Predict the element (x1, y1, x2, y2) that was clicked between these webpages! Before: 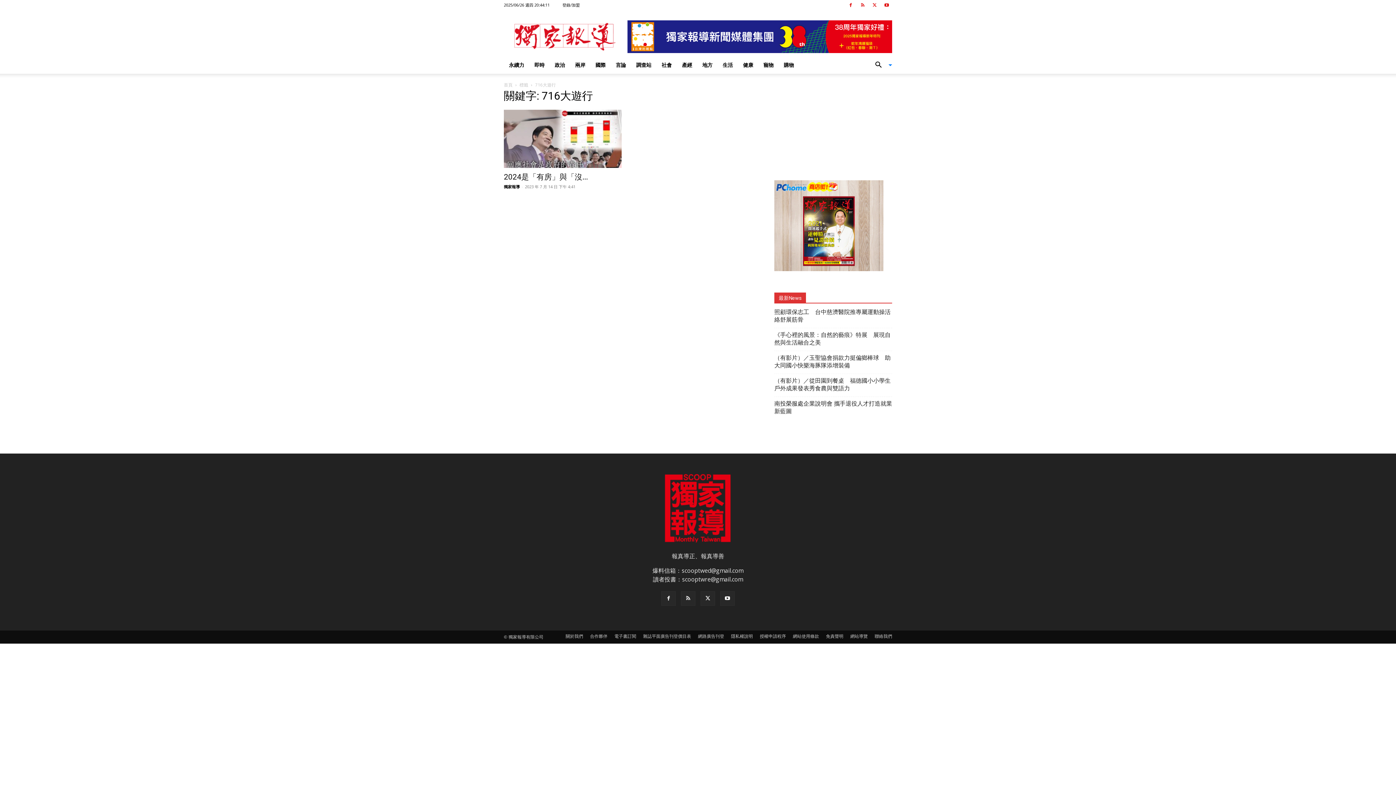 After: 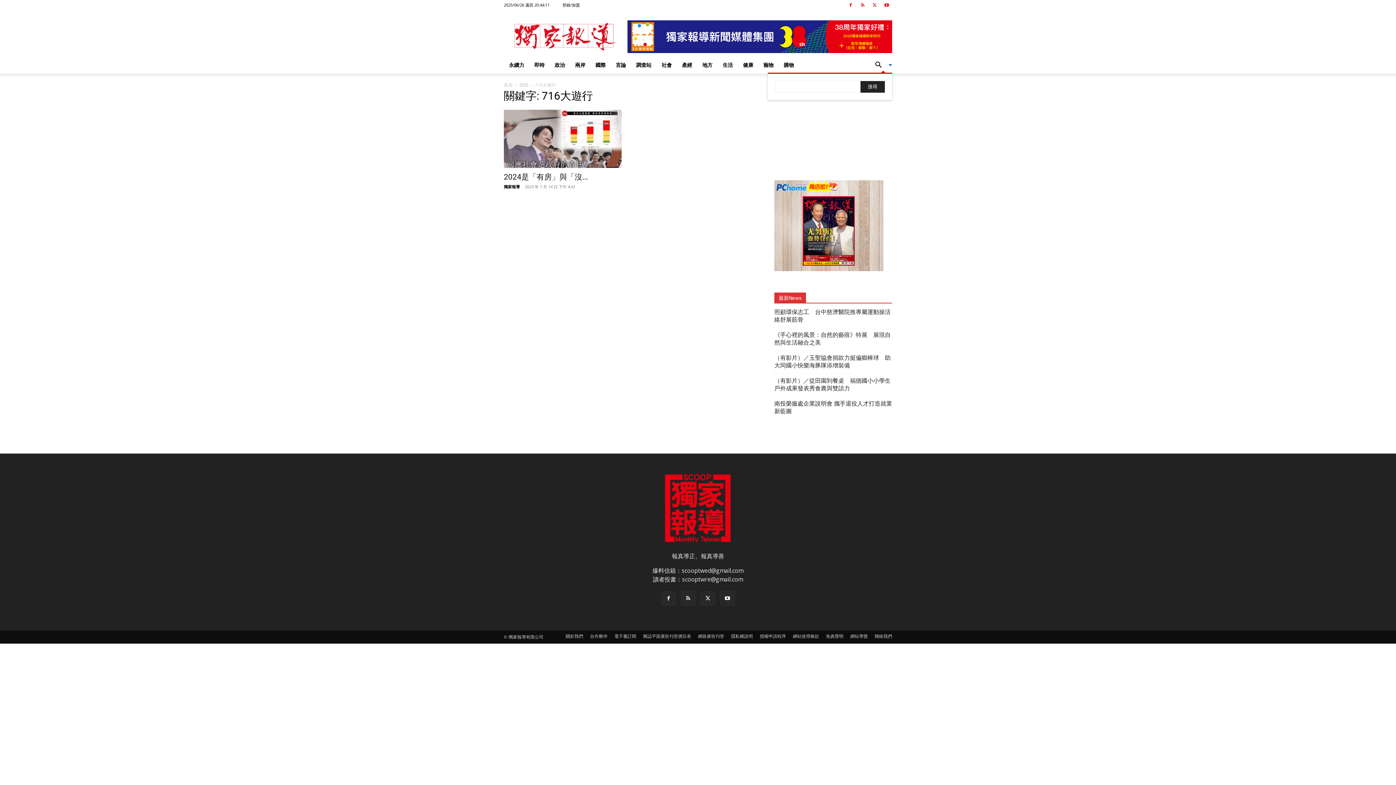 Action: label: Search bbox: (869, 61, 892, 69)